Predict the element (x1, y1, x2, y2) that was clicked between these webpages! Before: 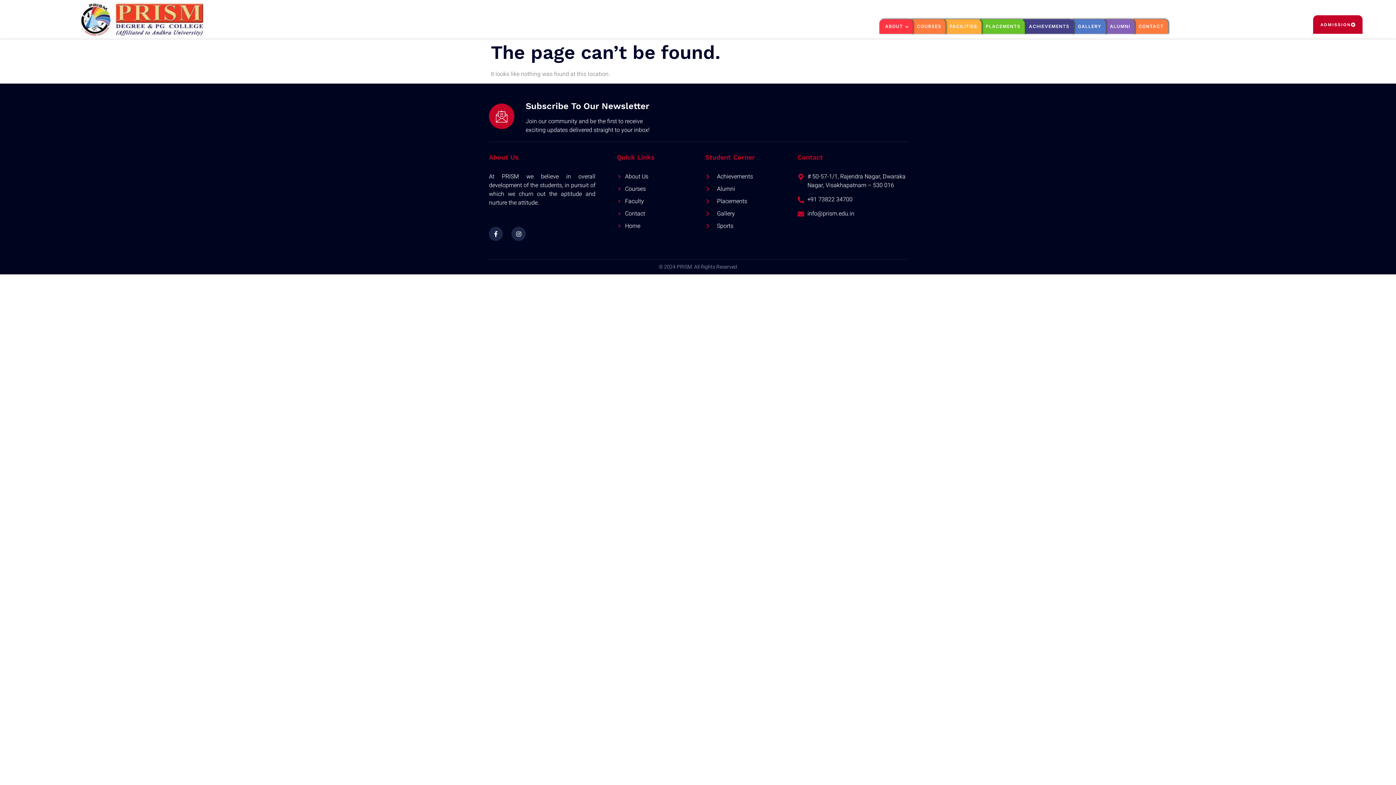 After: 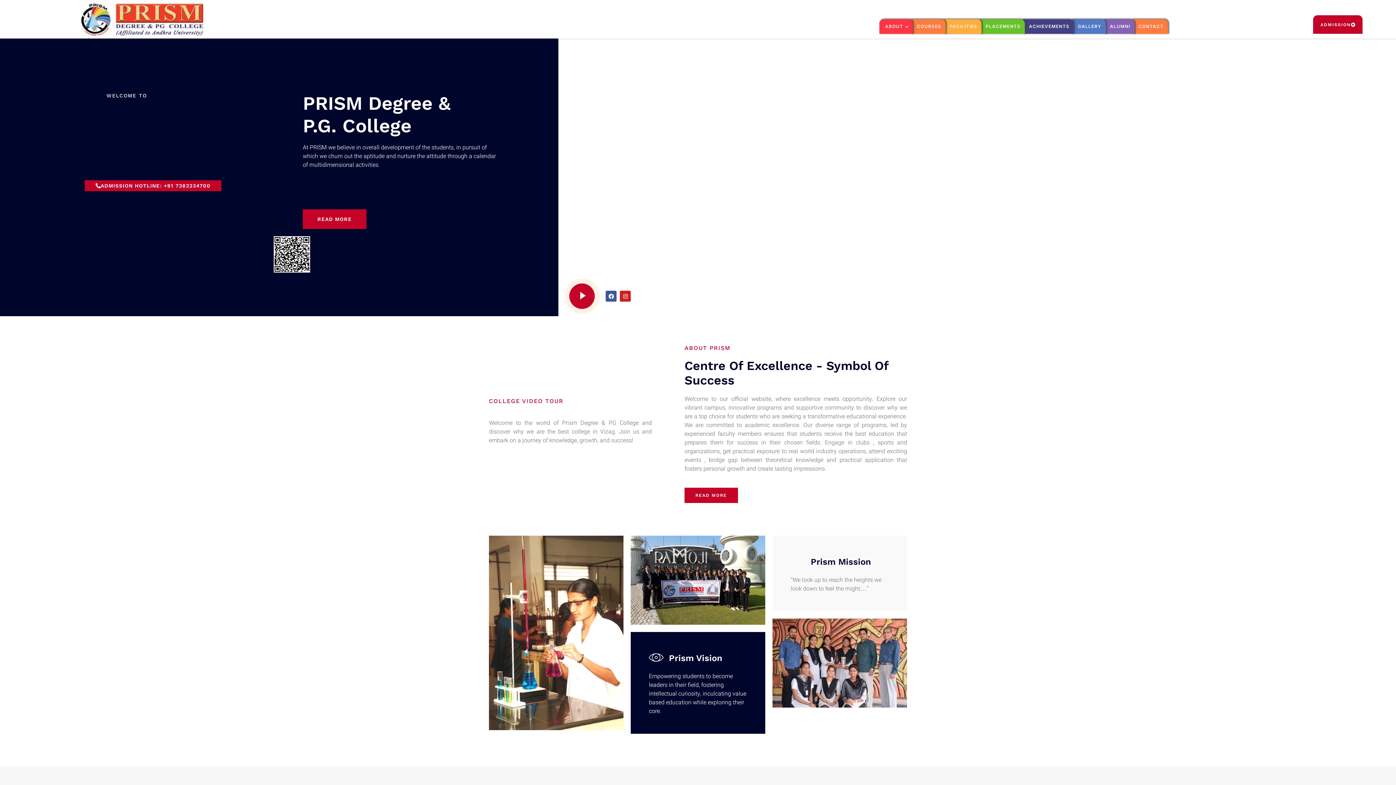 Action: bbox: (617, 221, 701, 230) label: Home